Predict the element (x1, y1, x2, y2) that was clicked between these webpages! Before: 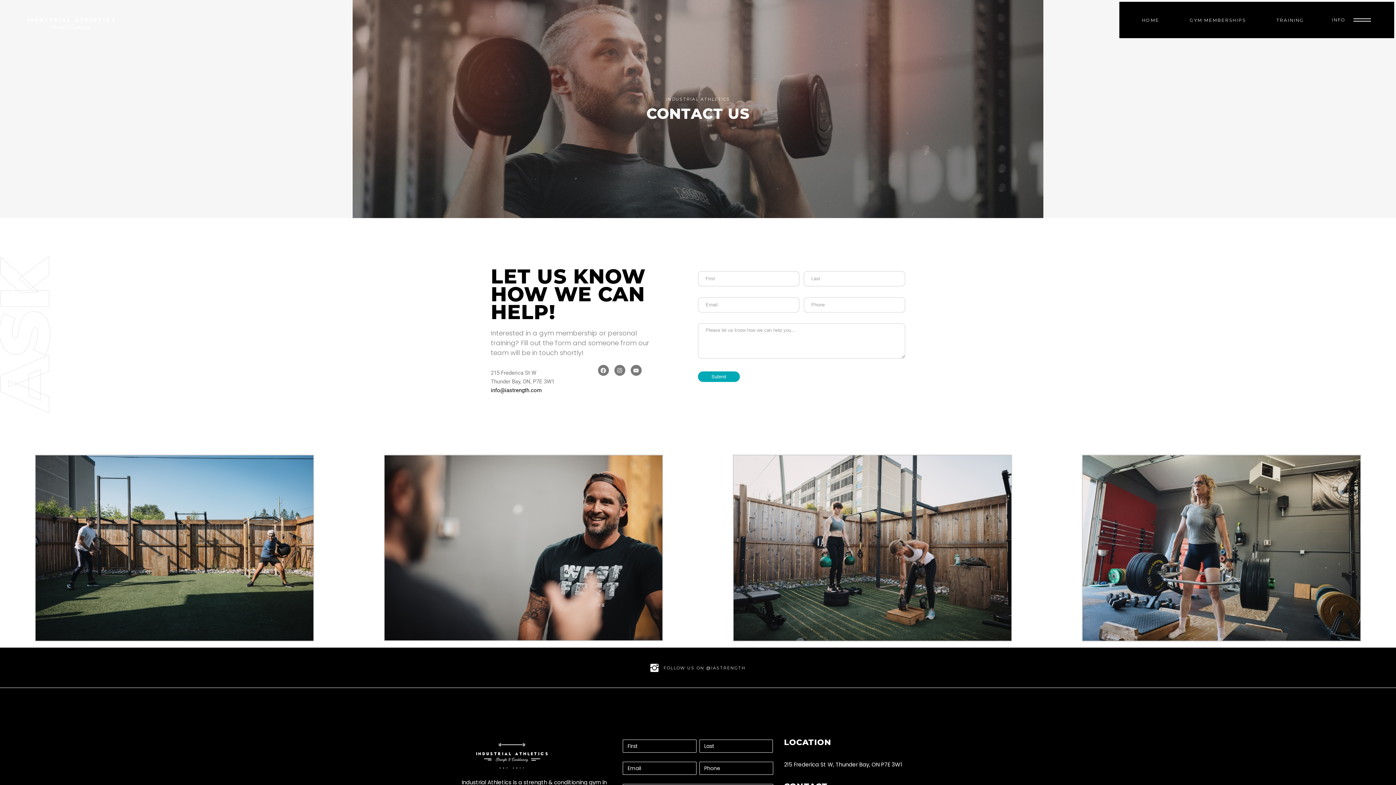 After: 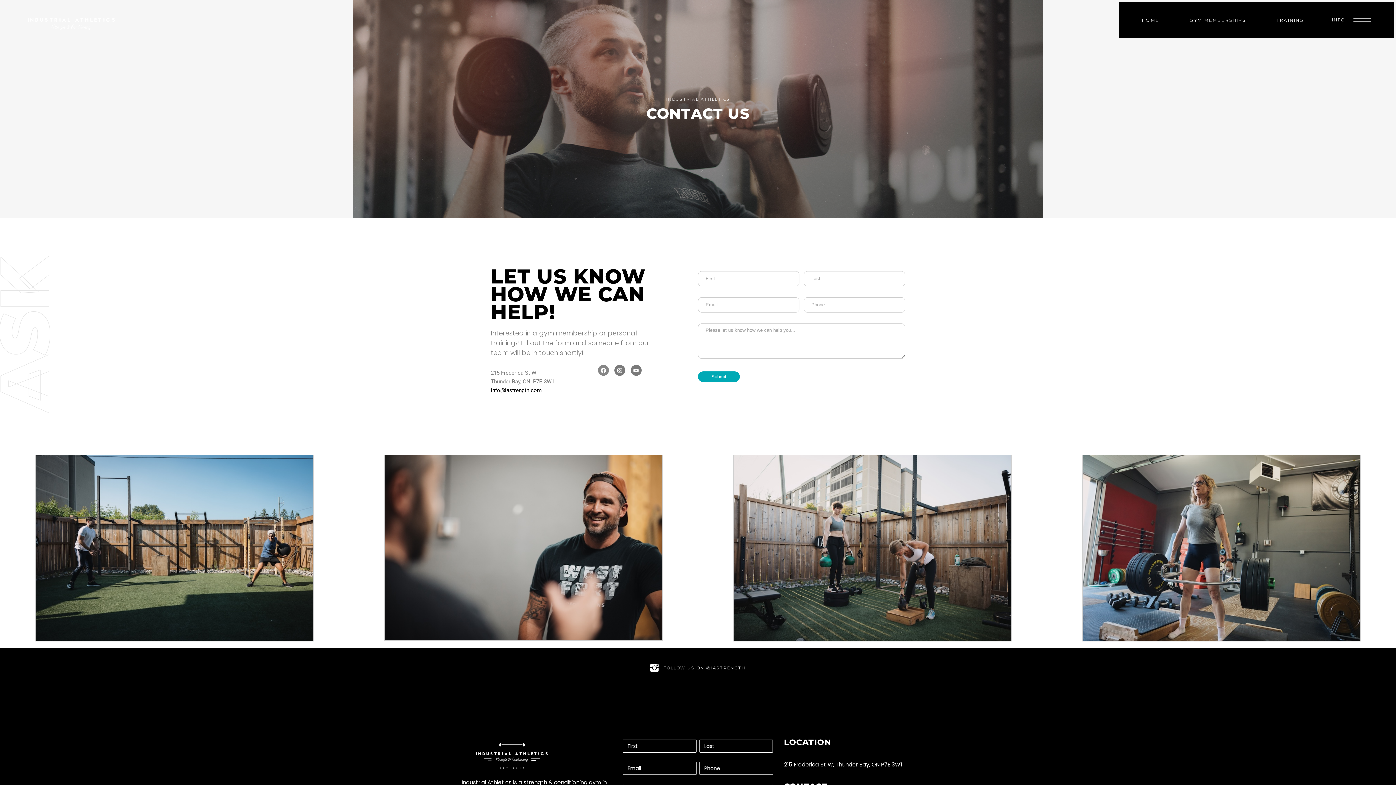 Action: bbox: (598, 365, 609, 376) label: Facebook